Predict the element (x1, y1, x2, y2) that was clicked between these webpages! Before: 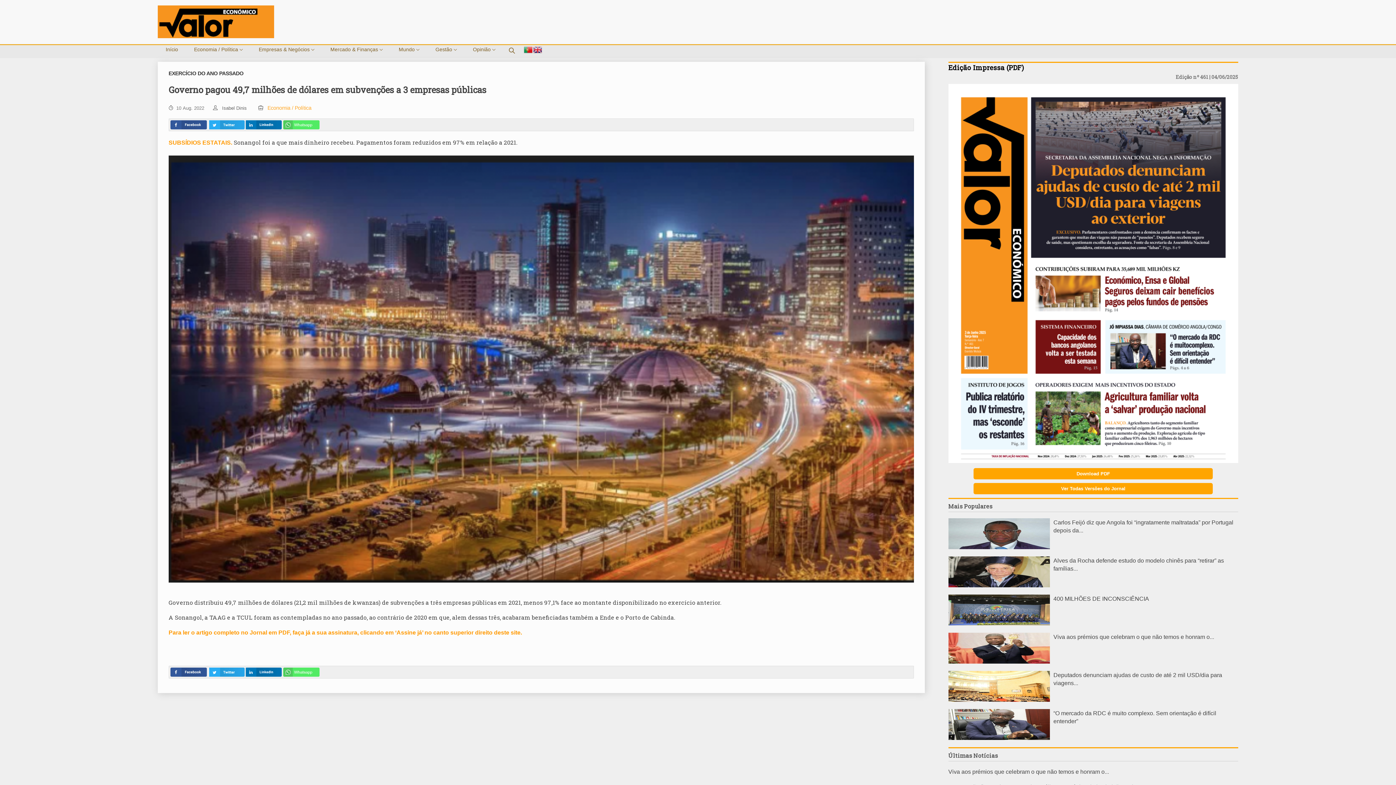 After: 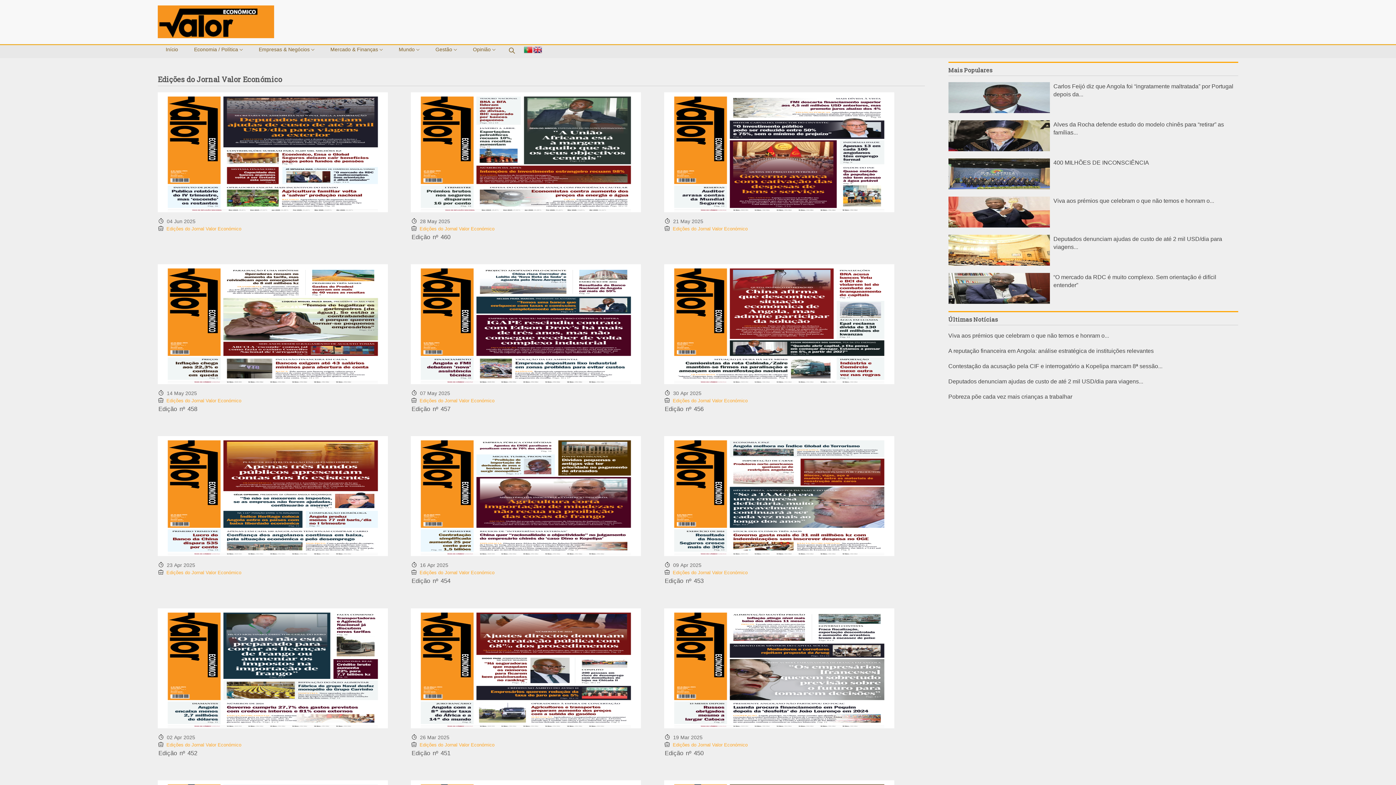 Action: bbox: (973, 483, 1213, 494) label: Ver Todas Versões do Jornal